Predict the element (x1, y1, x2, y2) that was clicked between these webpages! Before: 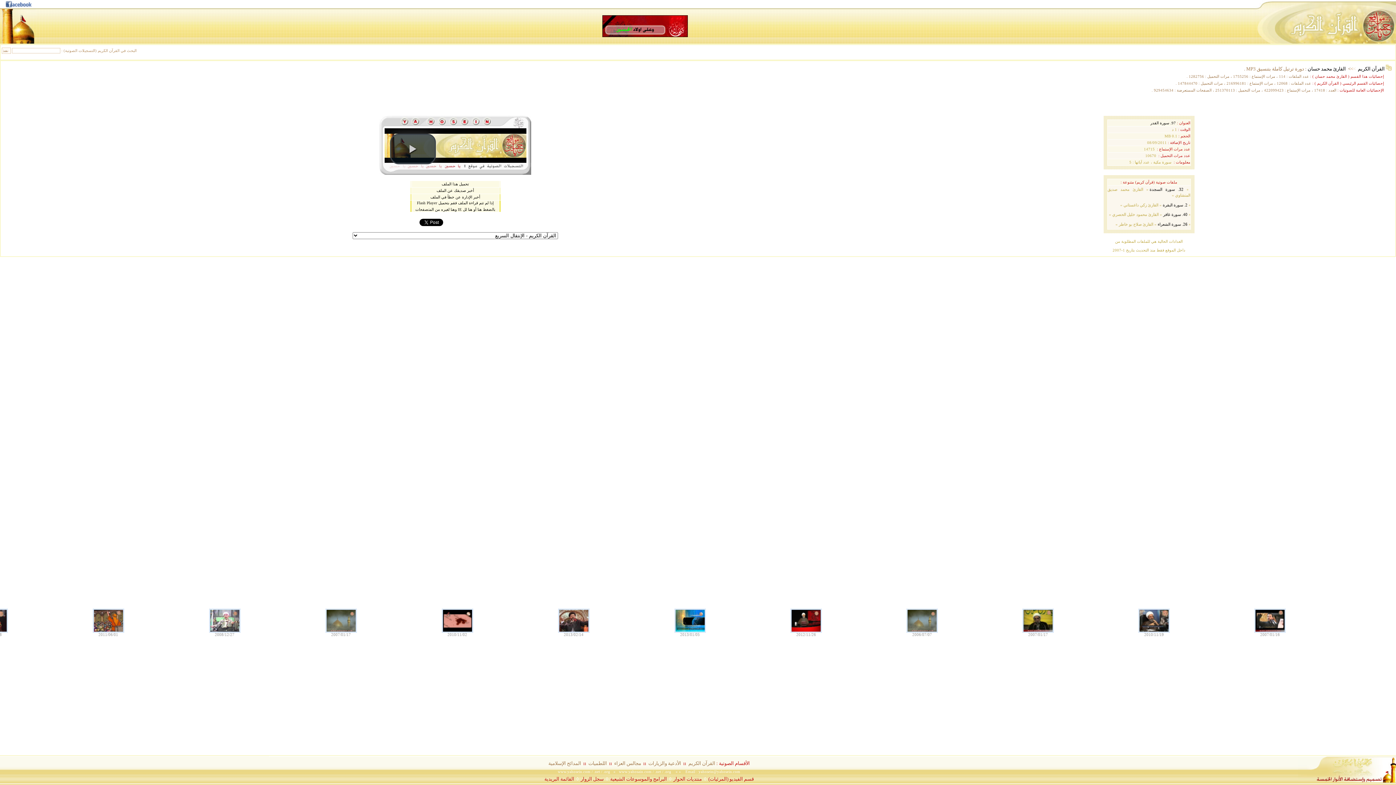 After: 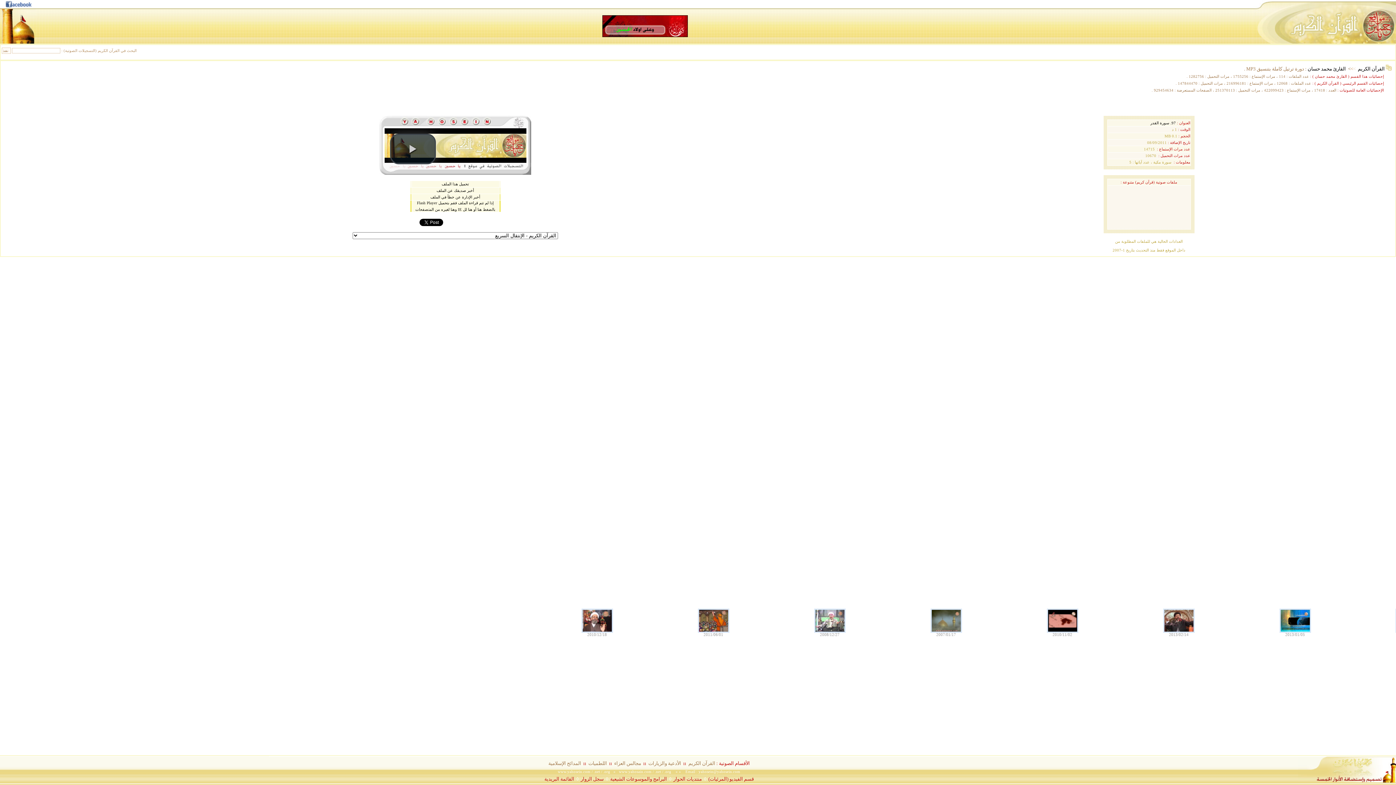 Action: label: www.yahosein.com bbox: (558, 770, 590, 774)